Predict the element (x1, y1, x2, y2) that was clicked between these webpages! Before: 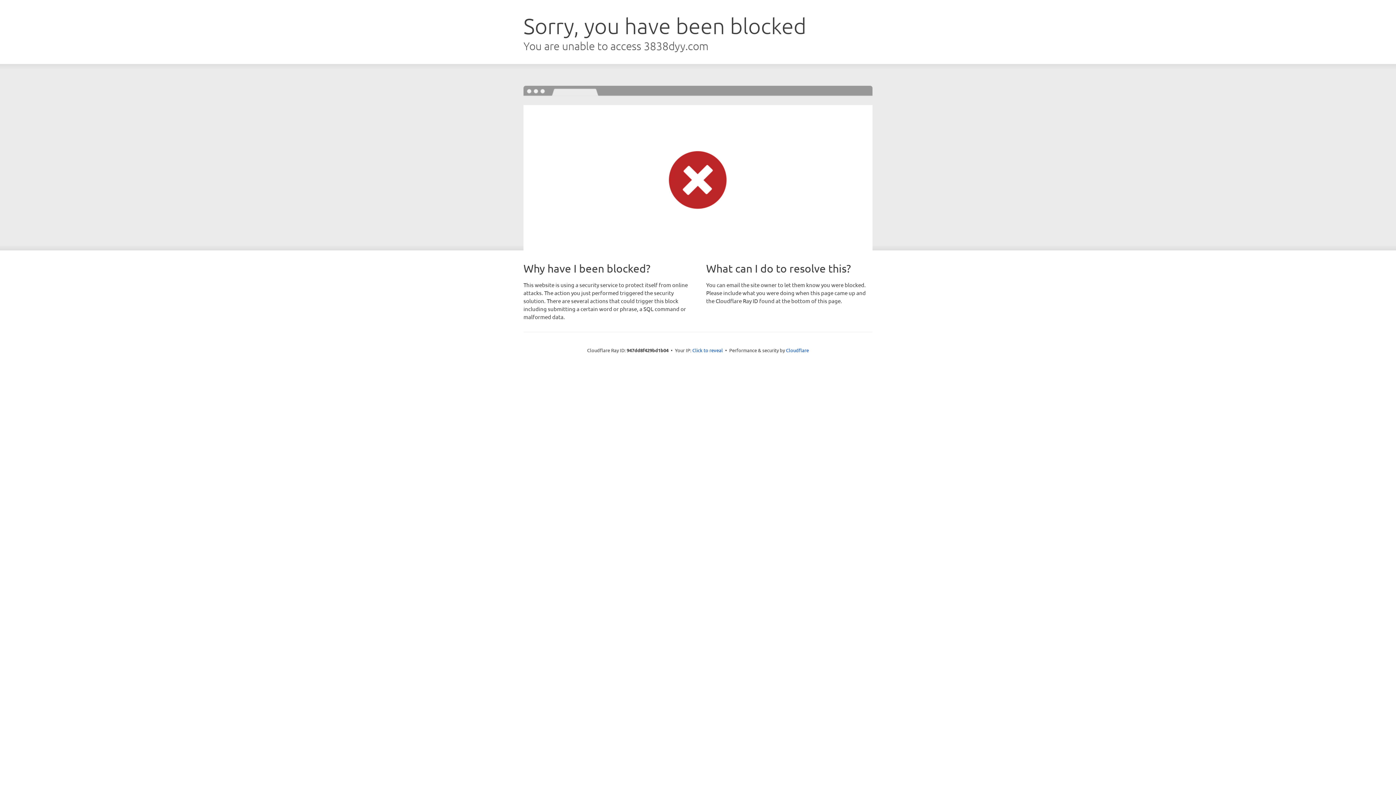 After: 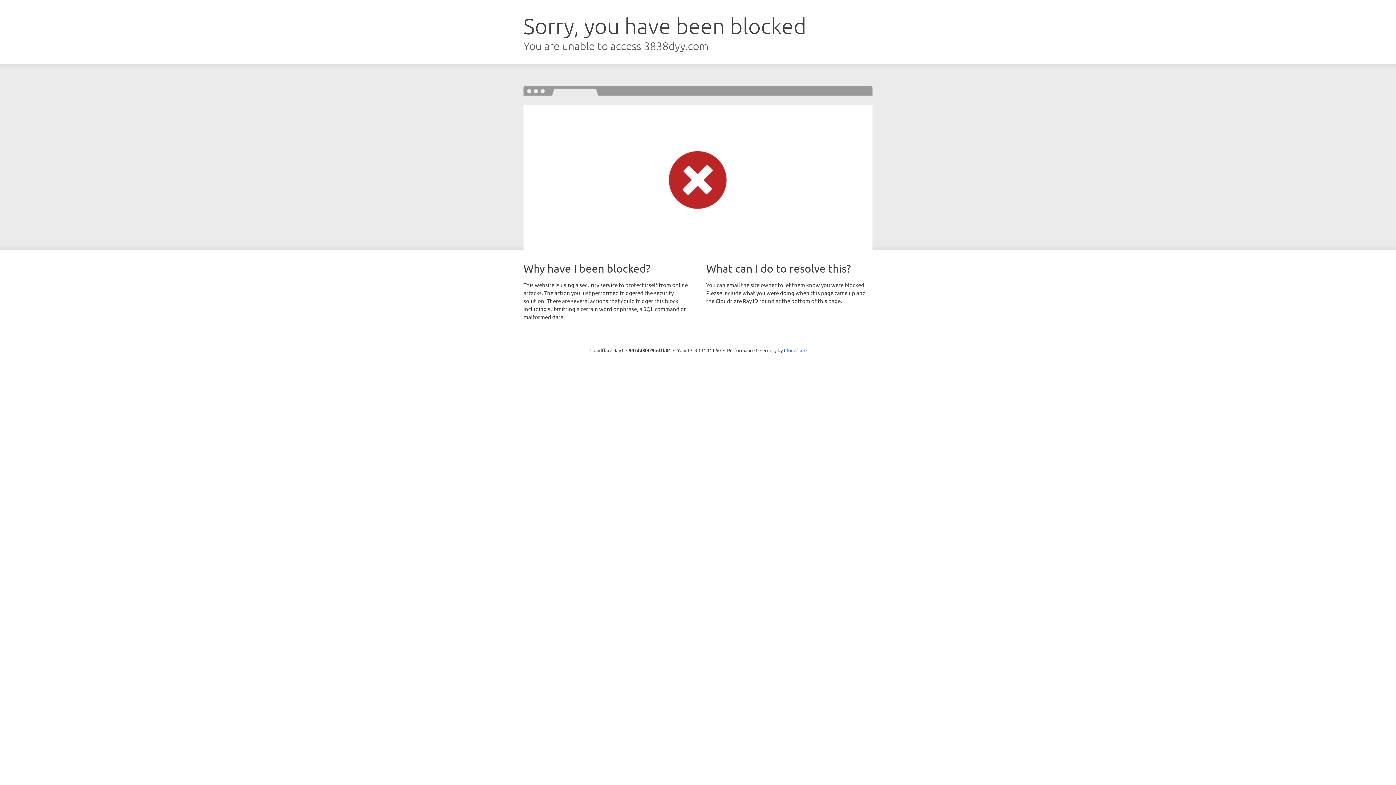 Action: label: Click to reveal bbox: (692, 346, 723, 353)